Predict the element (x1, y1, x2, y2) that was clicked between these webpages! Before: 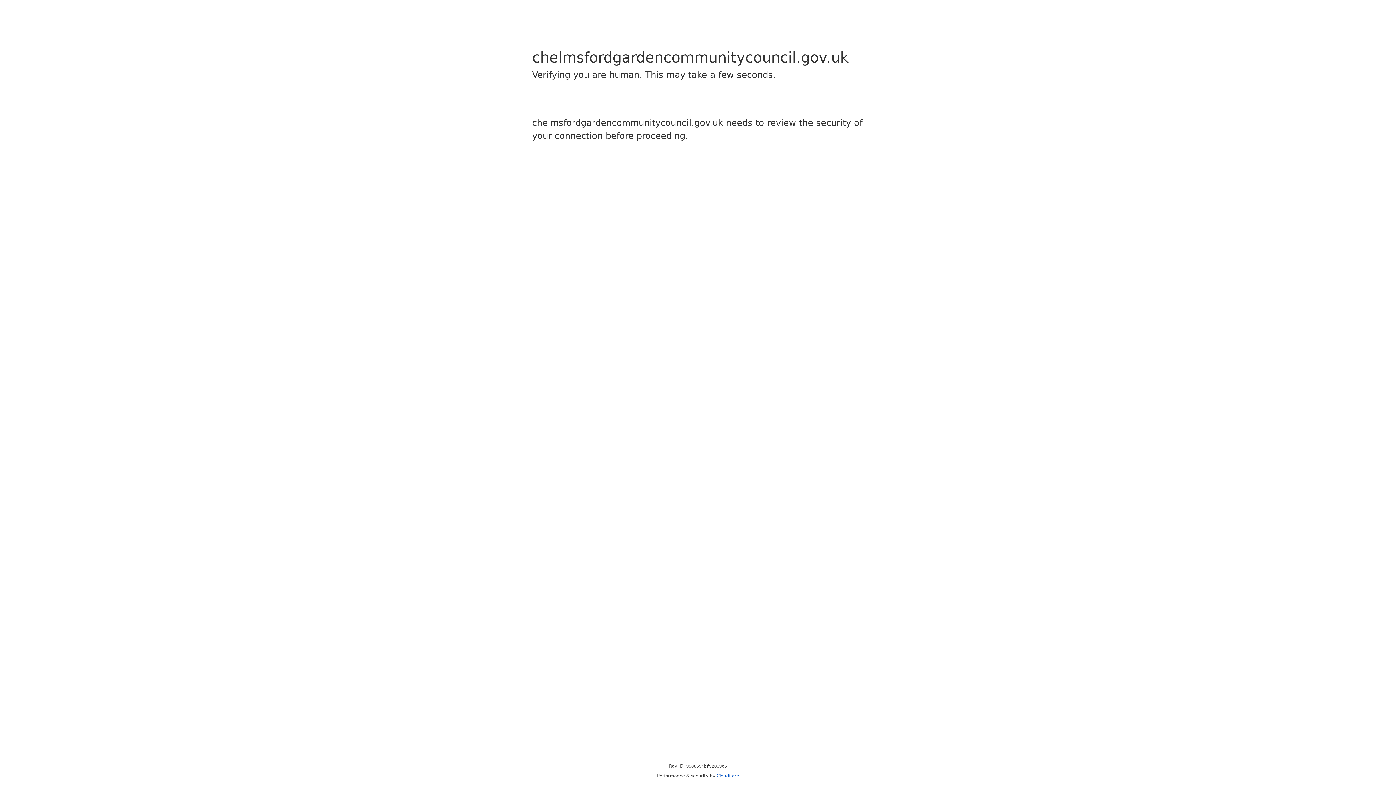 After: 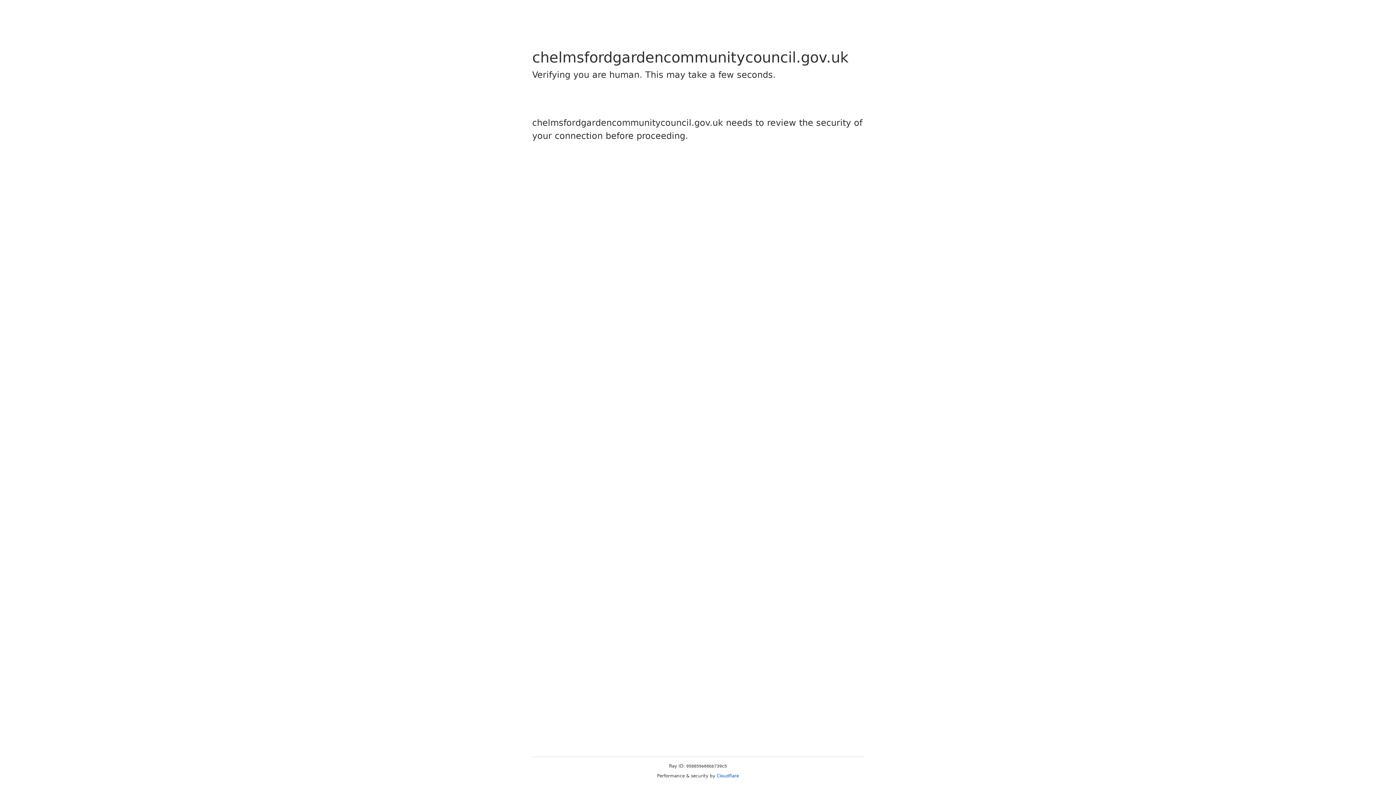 Action: bbox: (716, 773, 739, 778) label: Cloudflare